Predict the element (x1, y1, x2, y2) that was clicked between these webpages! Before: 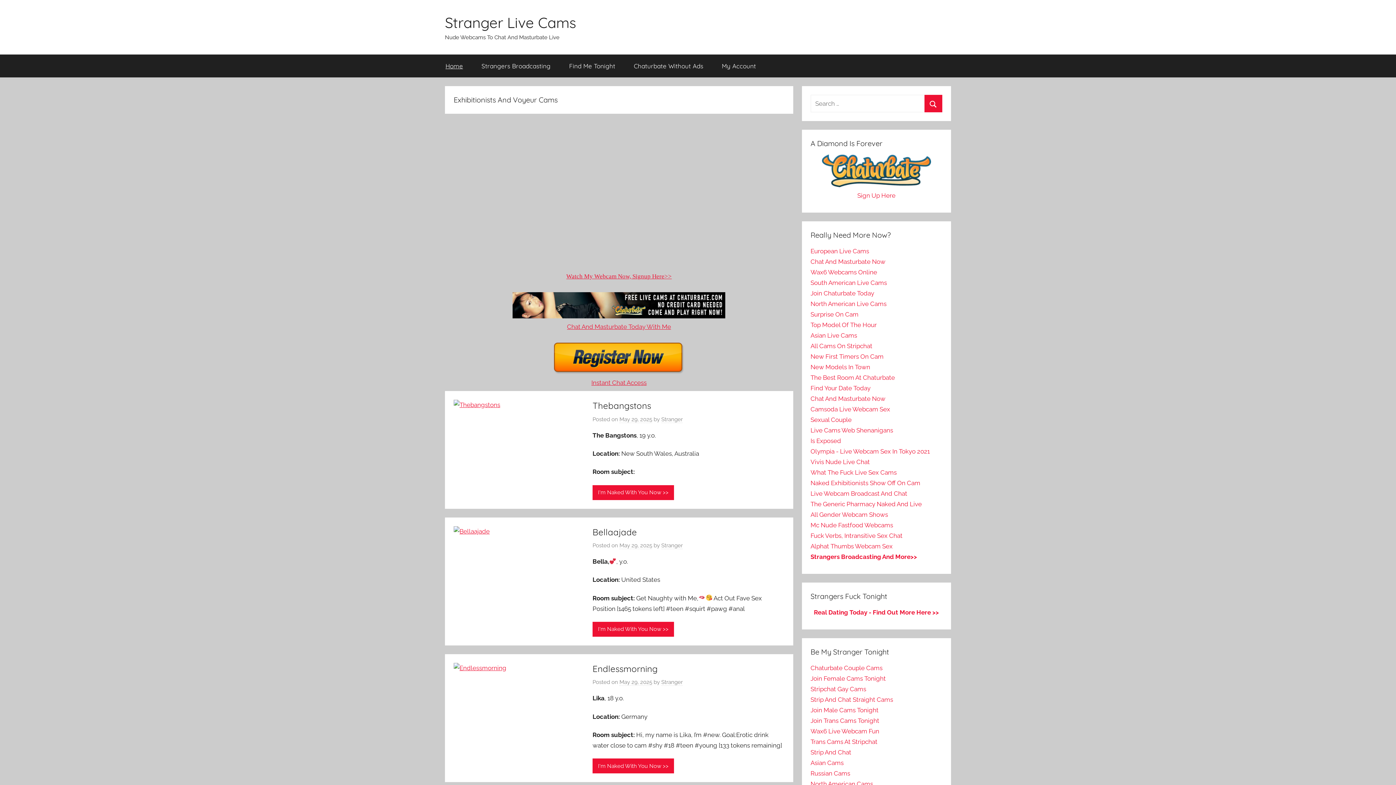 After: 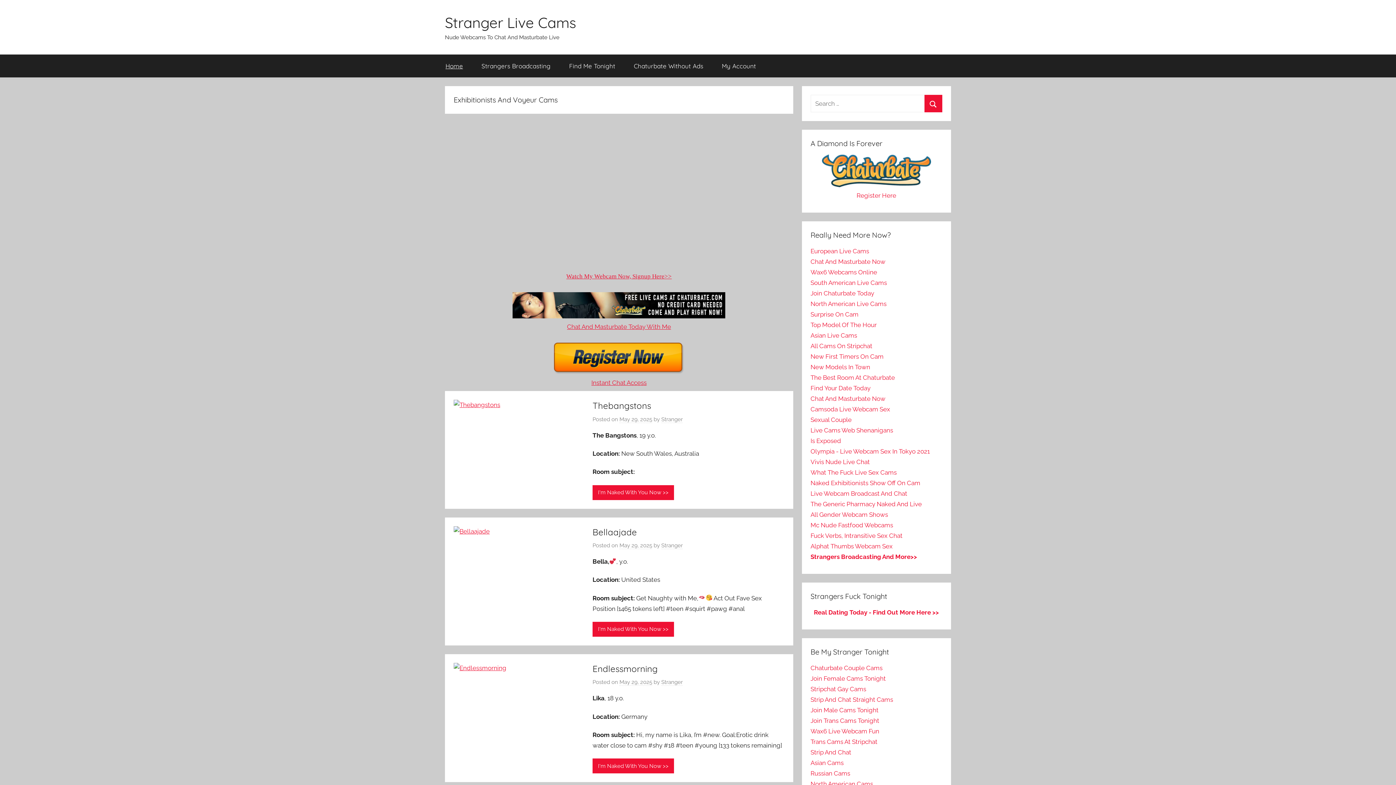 Action: bbox: (436, 54, 472, 77) label: Home